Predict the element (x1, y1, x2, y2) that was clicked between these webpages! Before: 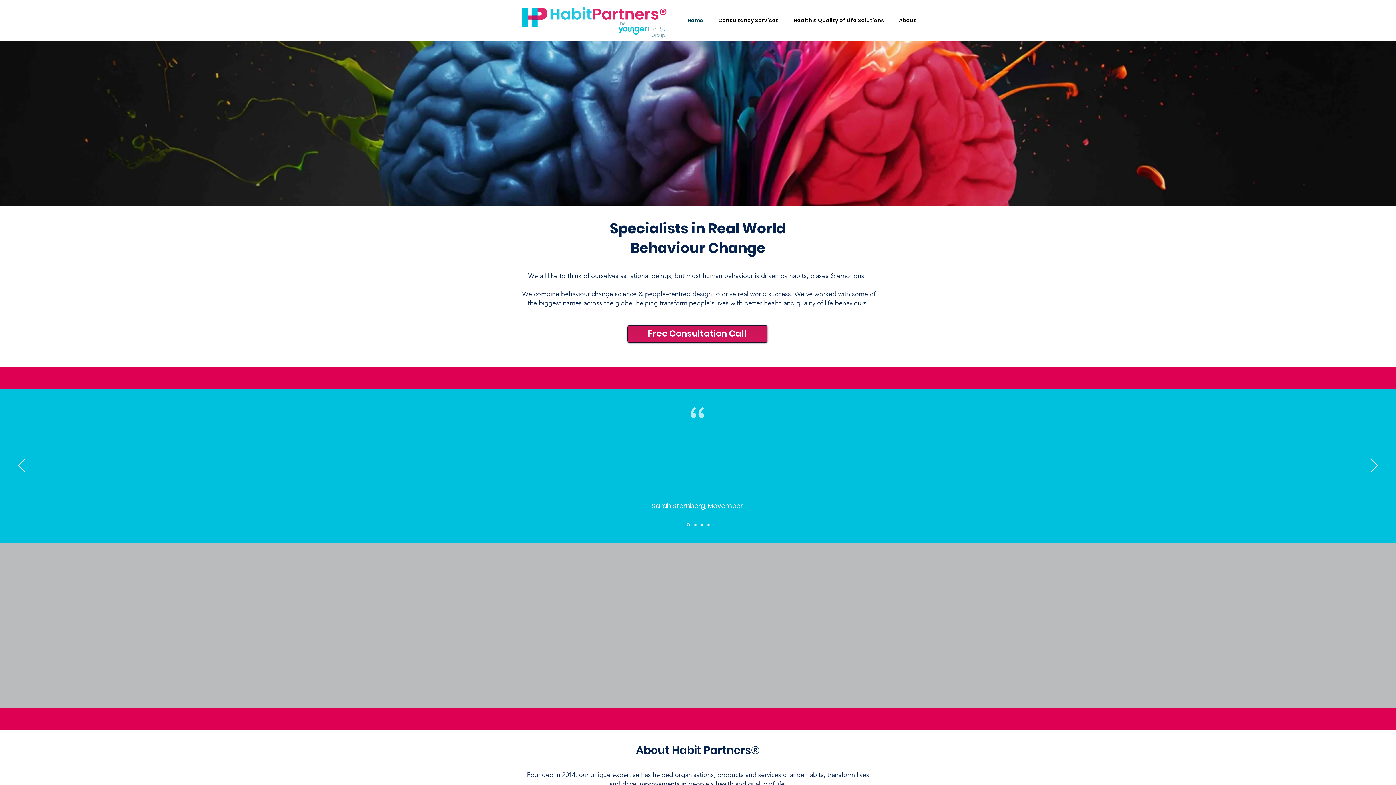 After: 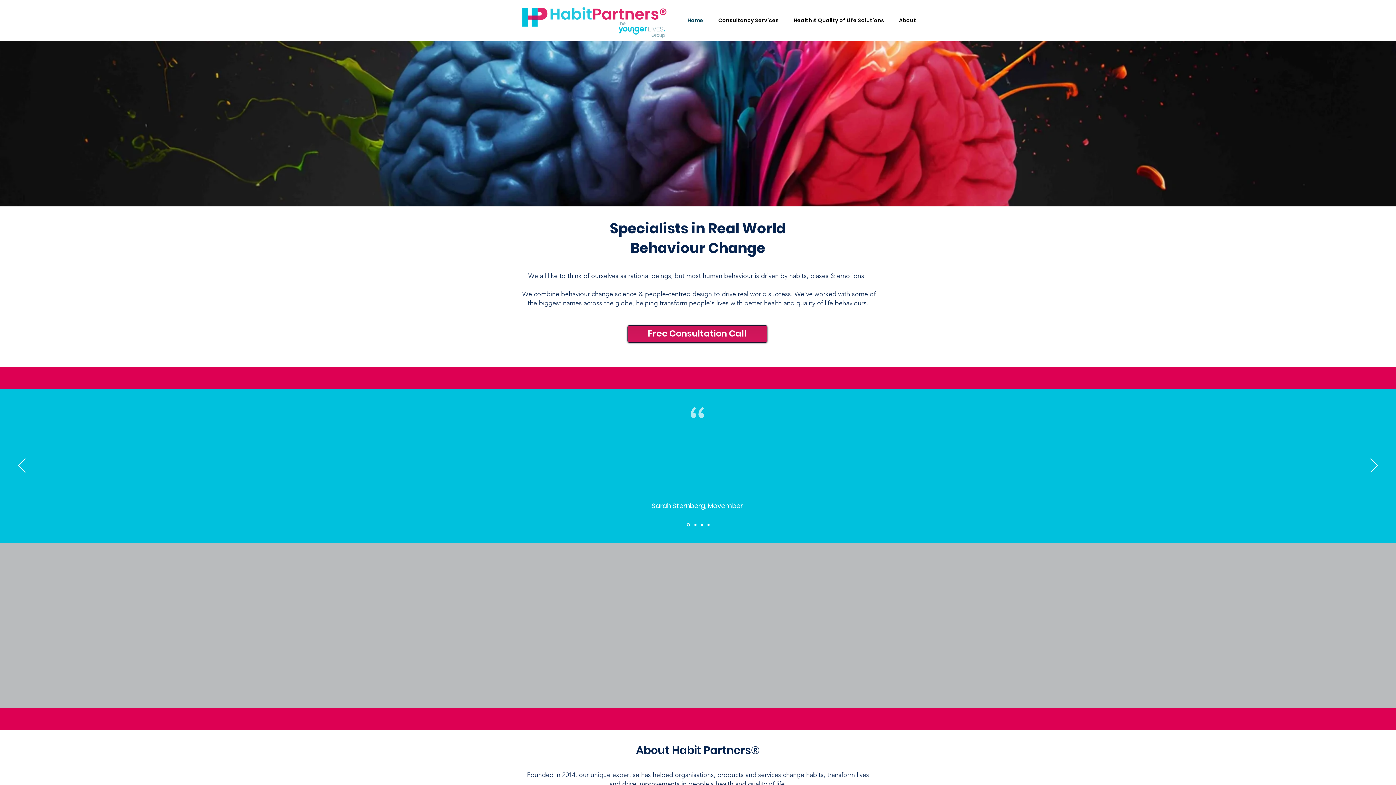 Action: bbox: (707, 524, 709, 526) label: Rob Nolan